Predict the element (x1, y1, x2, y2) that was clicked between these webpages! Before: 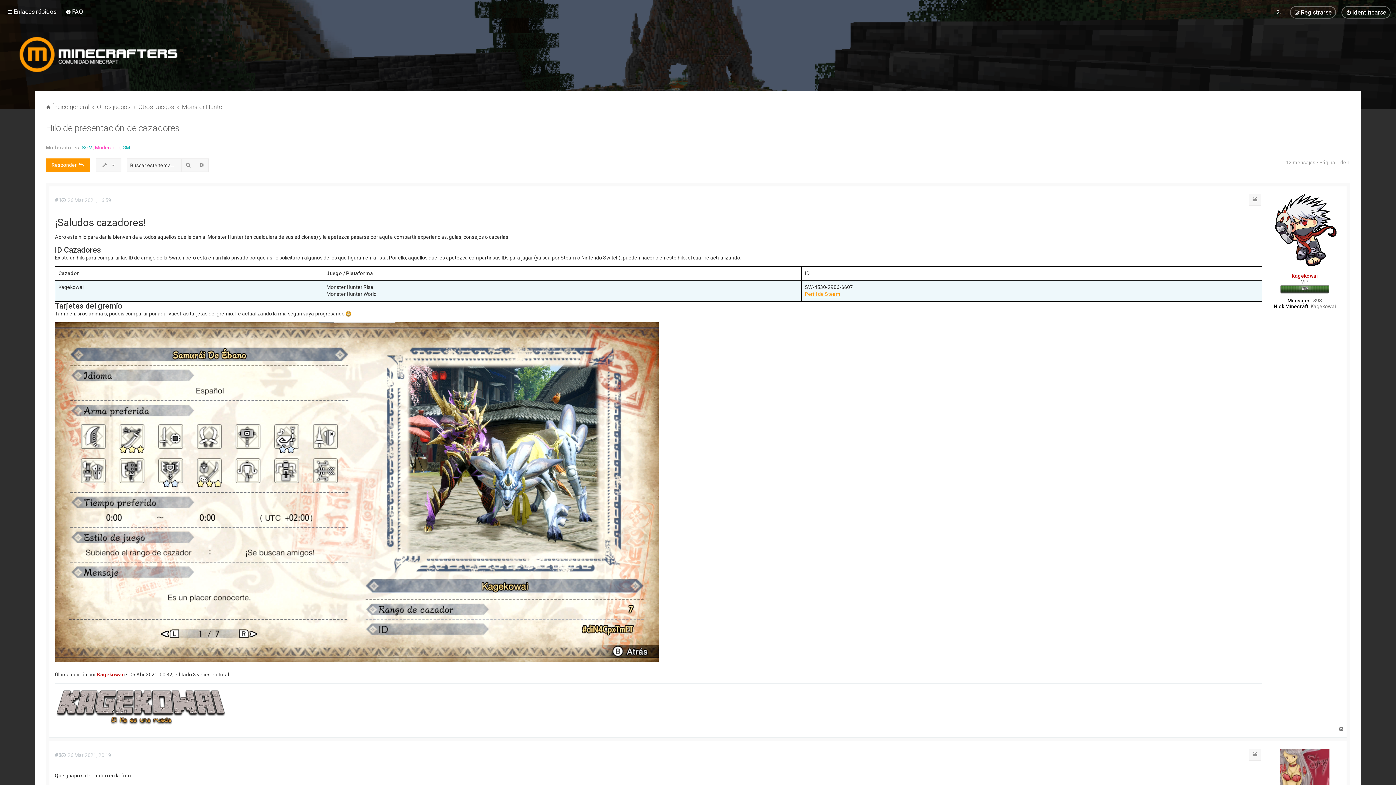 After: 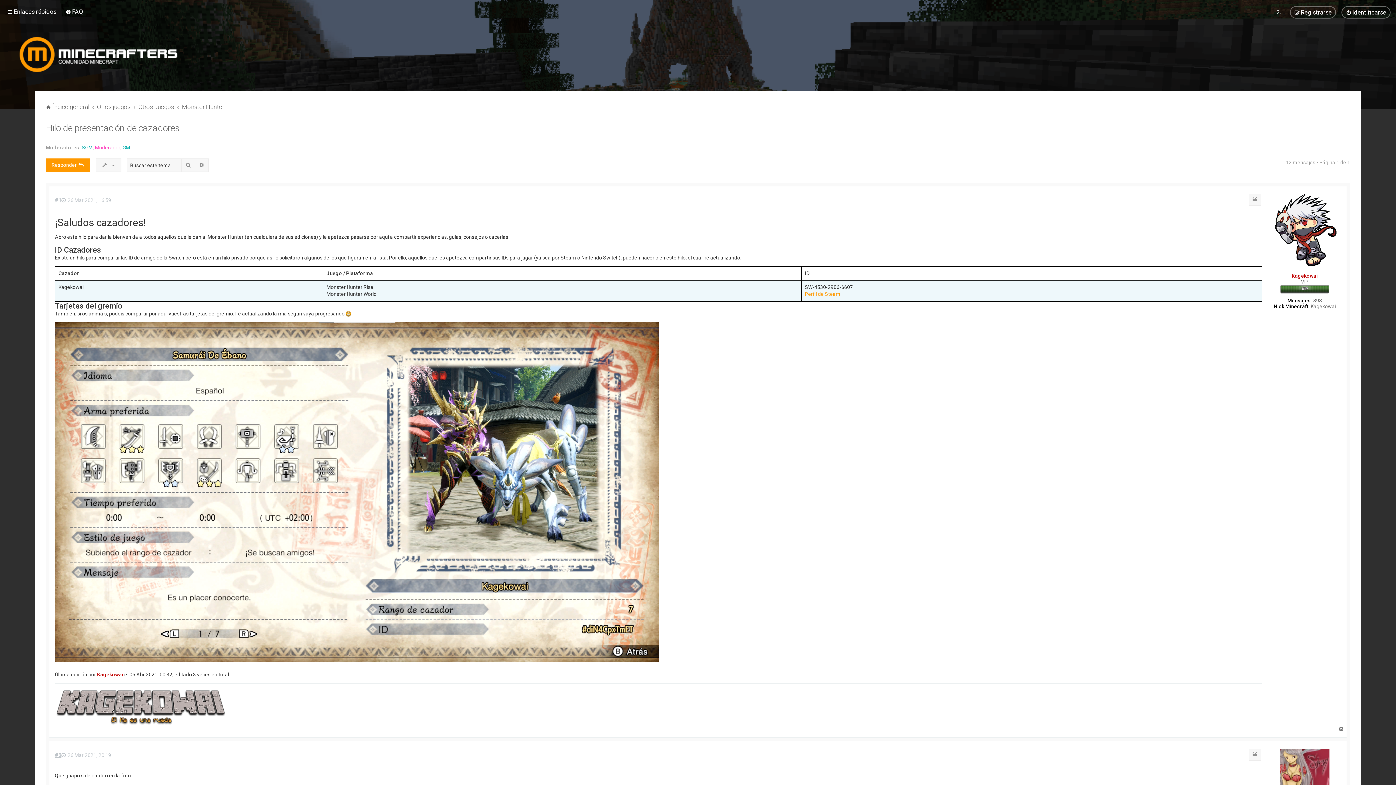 Action: bbox: (54, 752, 61, 758) label: #2